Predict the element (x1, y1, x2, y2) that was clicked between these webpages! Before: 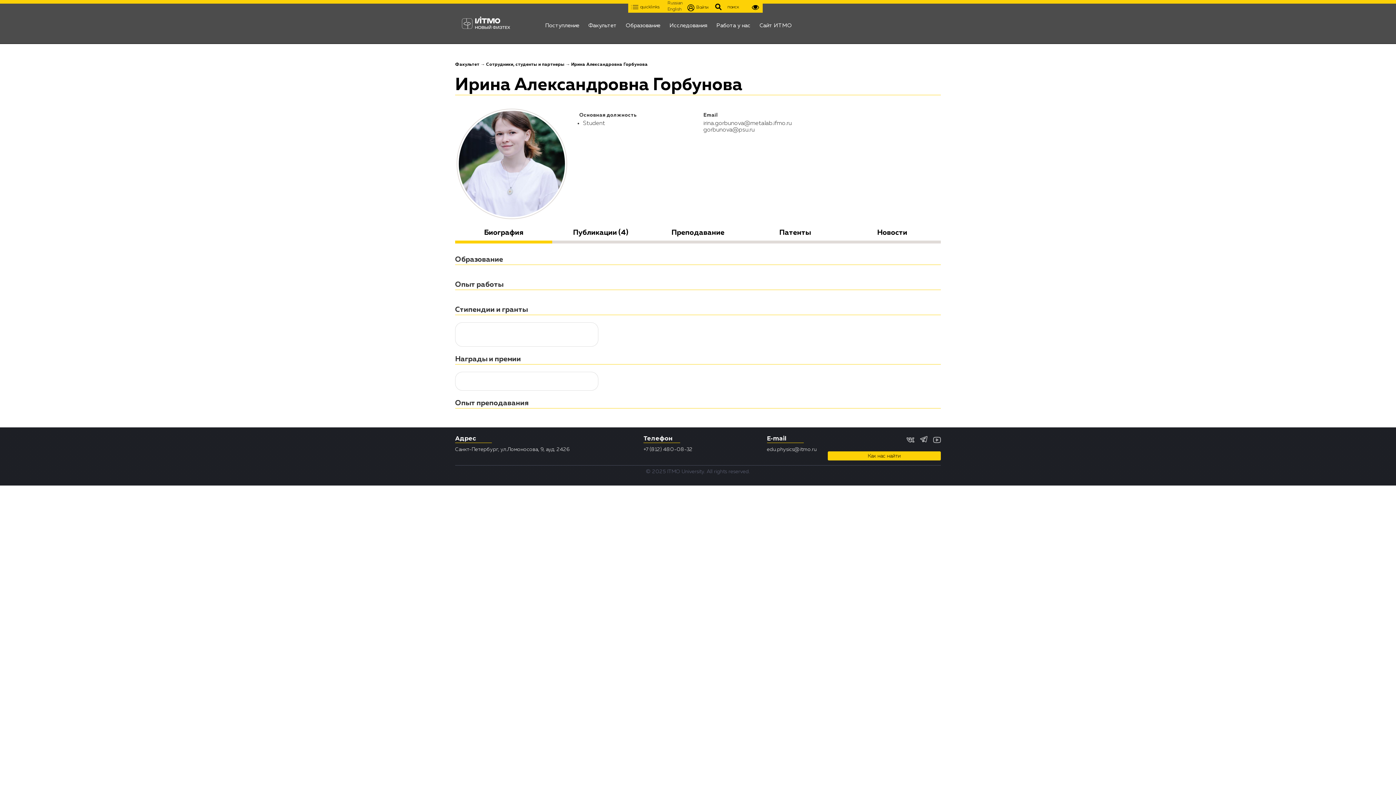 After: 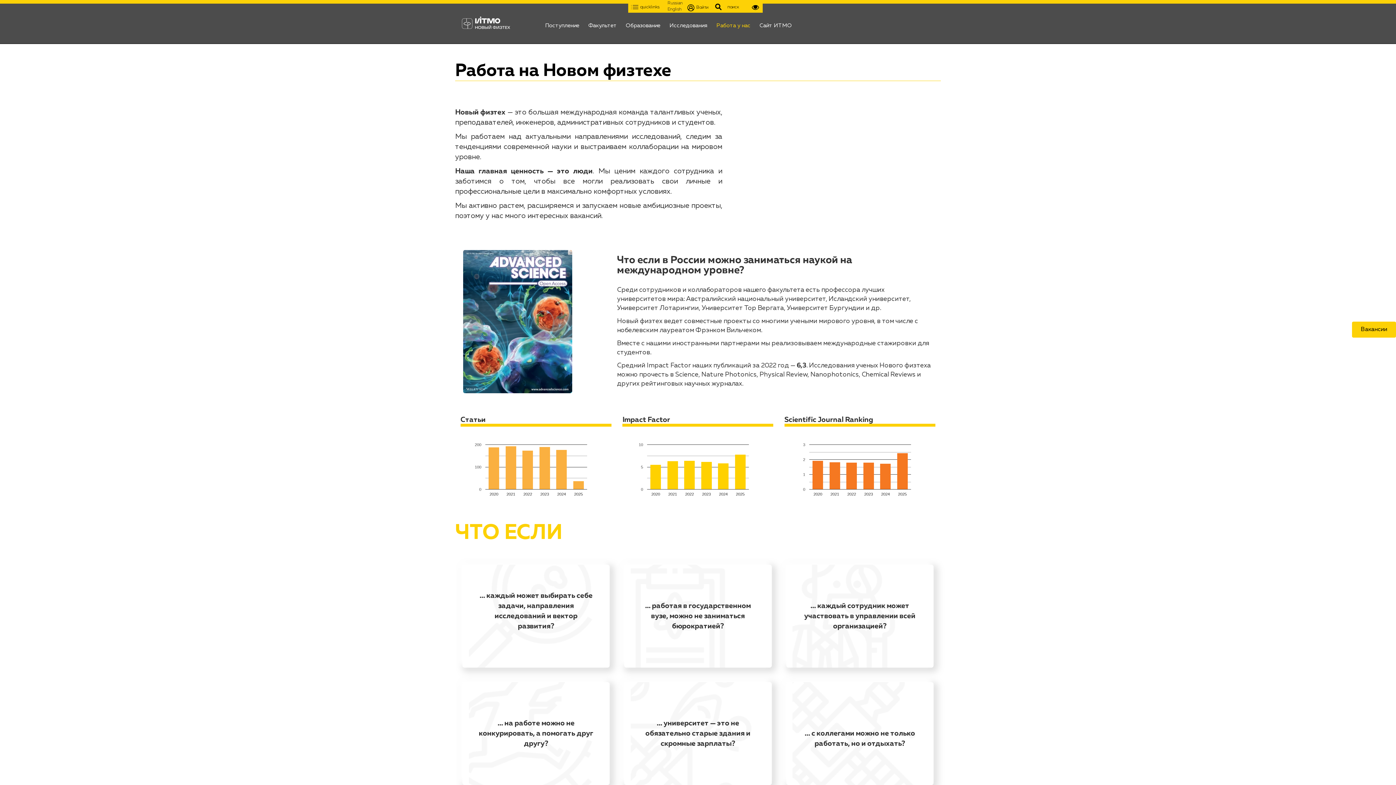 Action: label: Работа у нас bbox: (716, 16, 751, 24)